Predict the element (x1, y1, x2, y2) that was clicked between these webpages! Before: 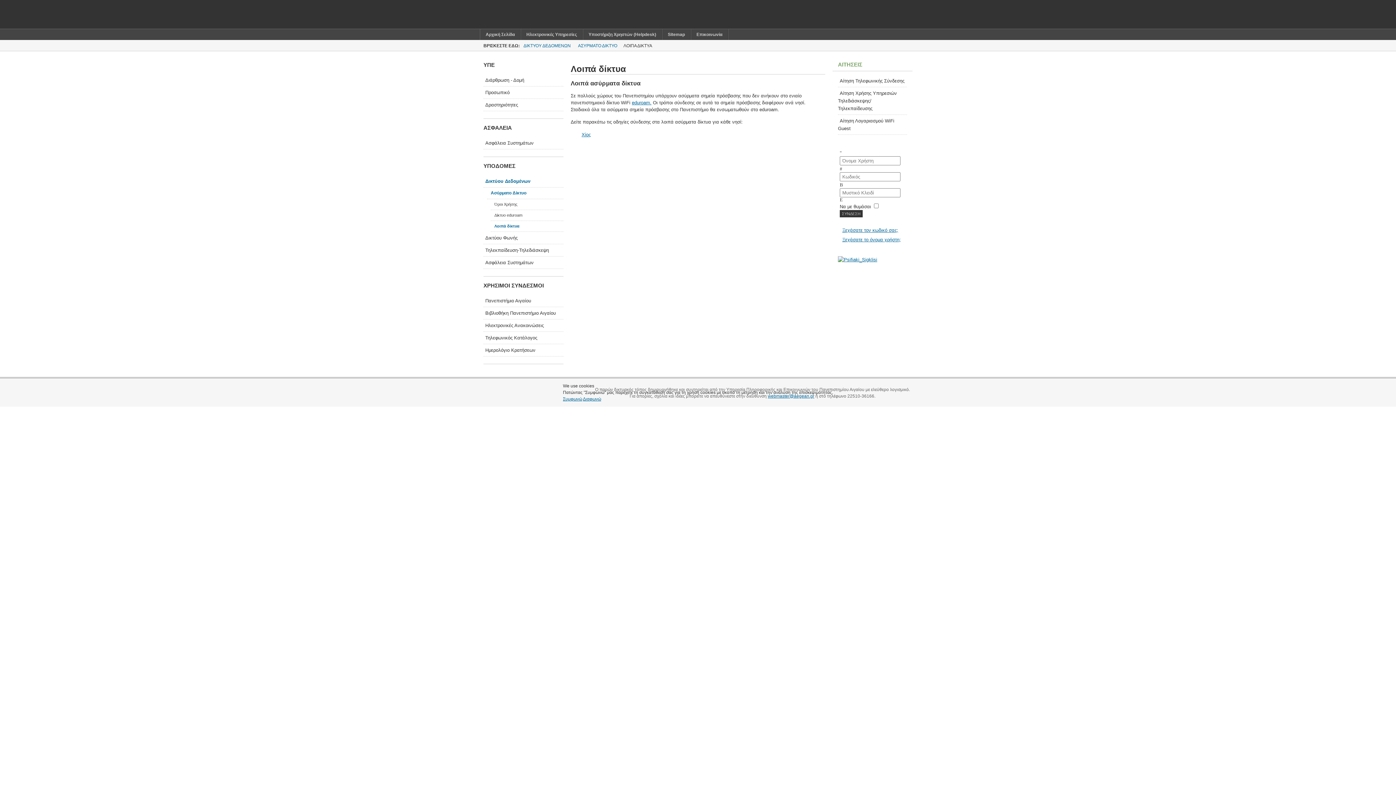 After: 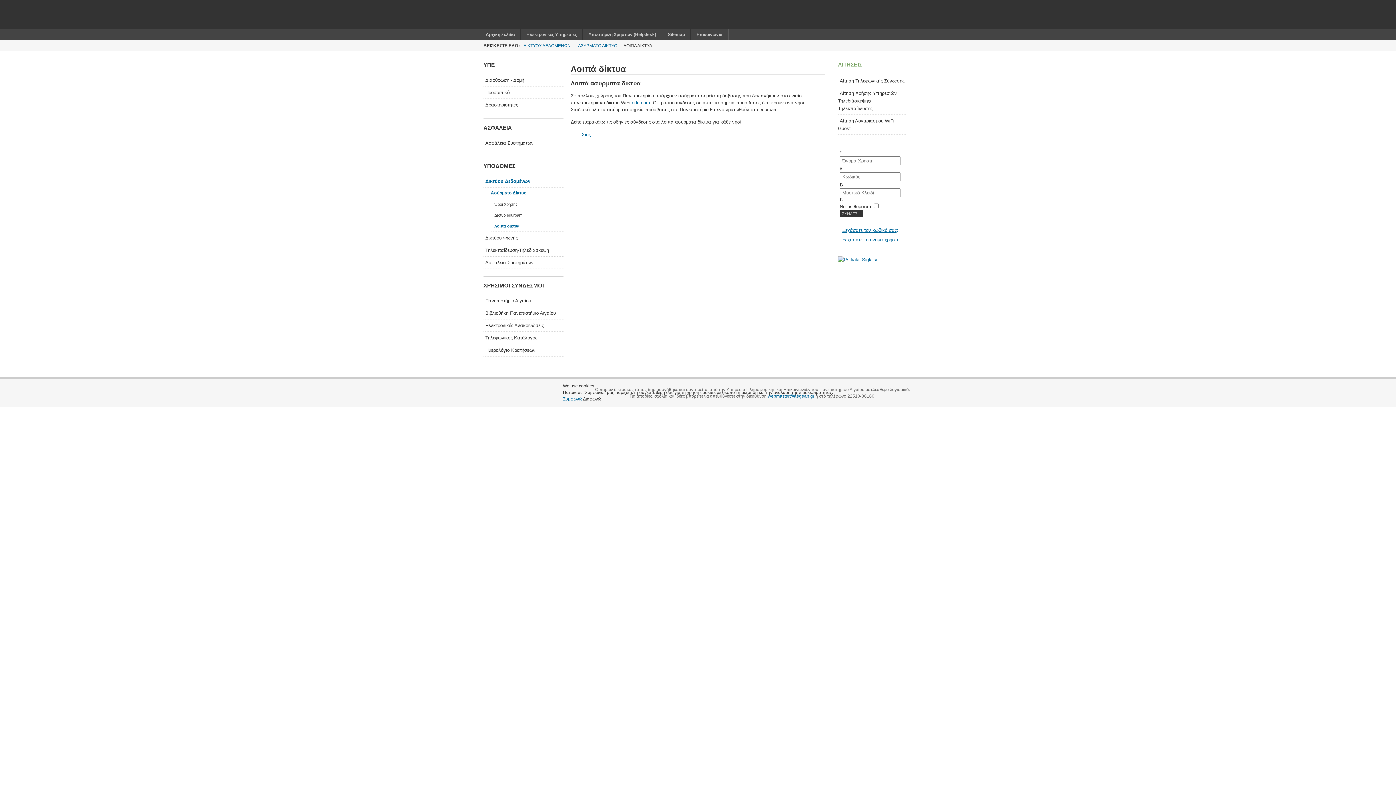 Action: label: Διαφωνώ bbox: (583, 396, 601, 401)